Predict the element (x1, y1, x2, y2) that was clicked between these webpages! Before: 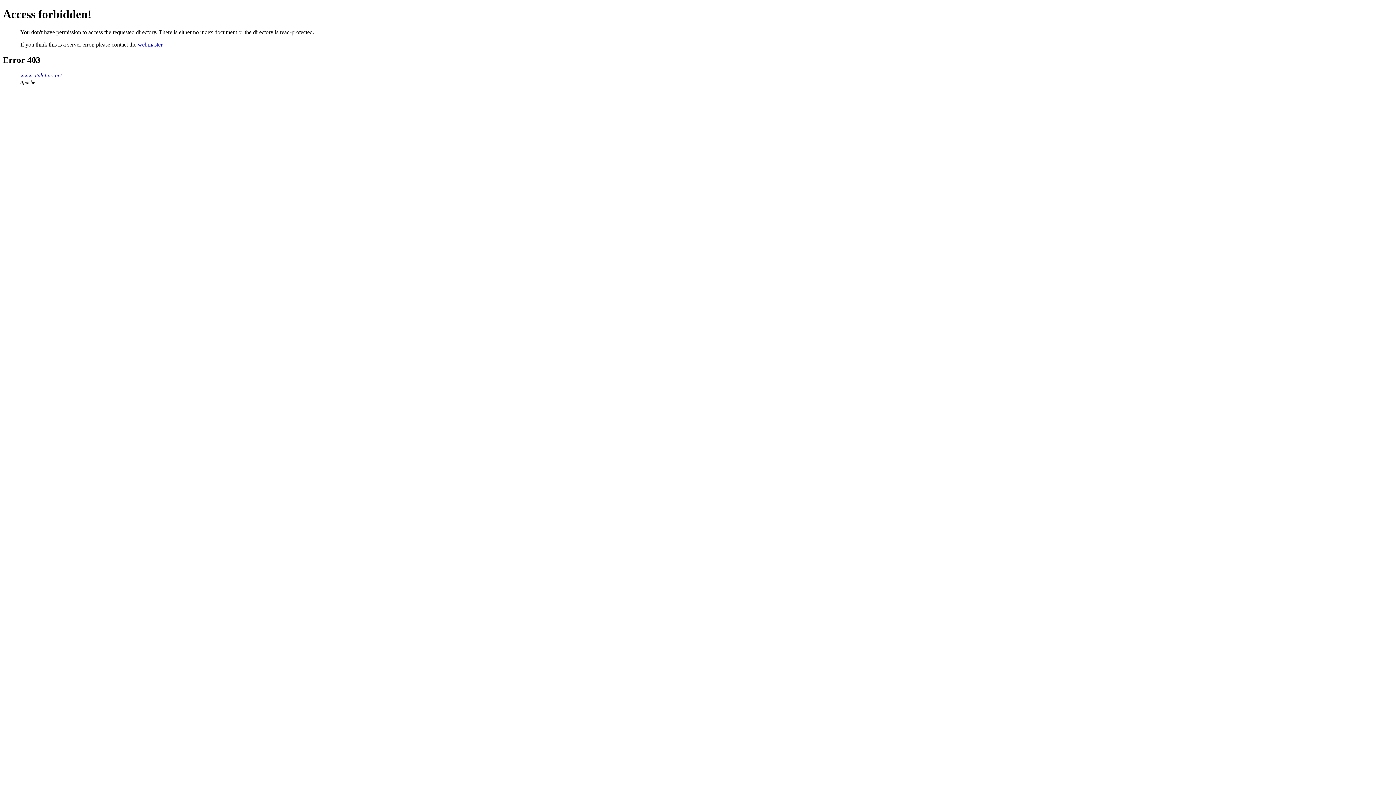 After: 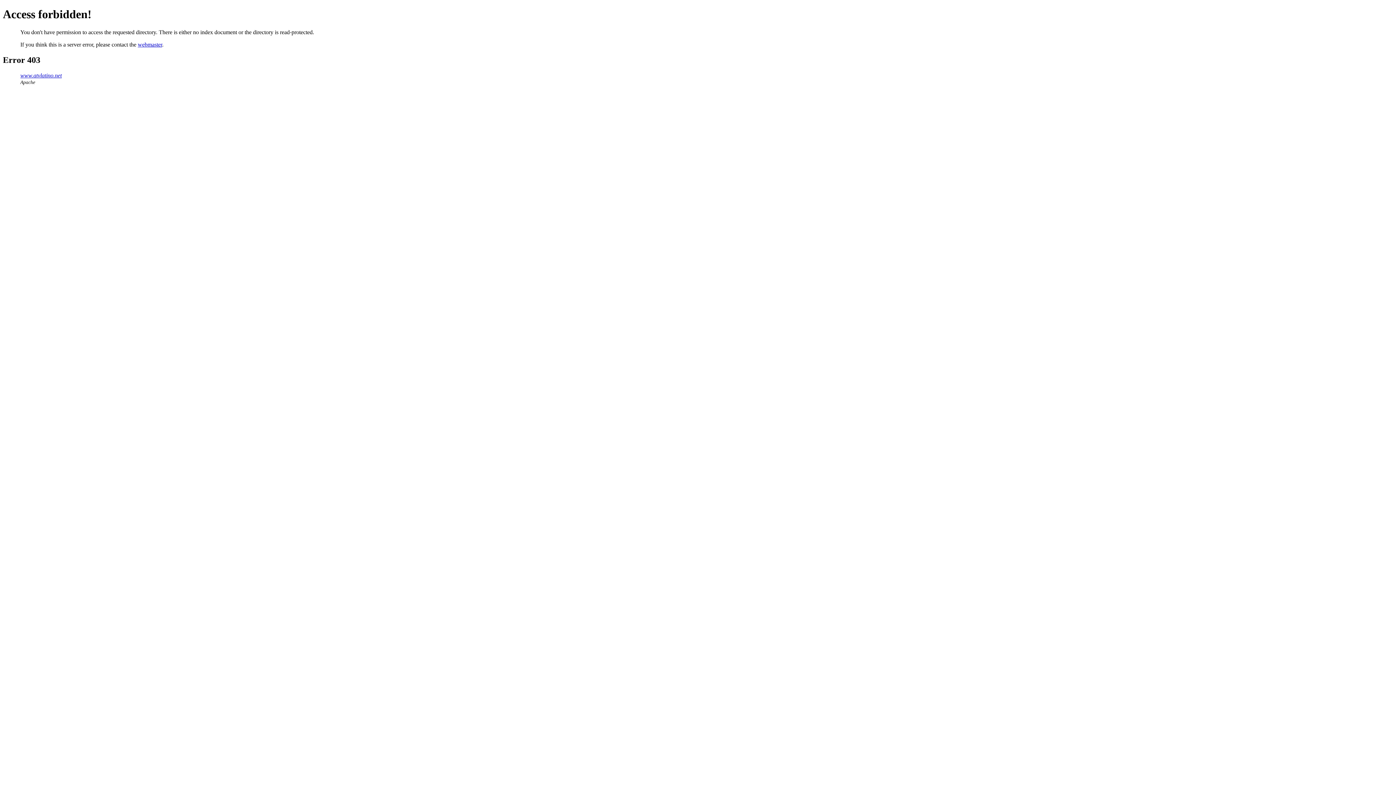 Action: label: www.atvlatino.net bbox: (20, 72, 61, 78)